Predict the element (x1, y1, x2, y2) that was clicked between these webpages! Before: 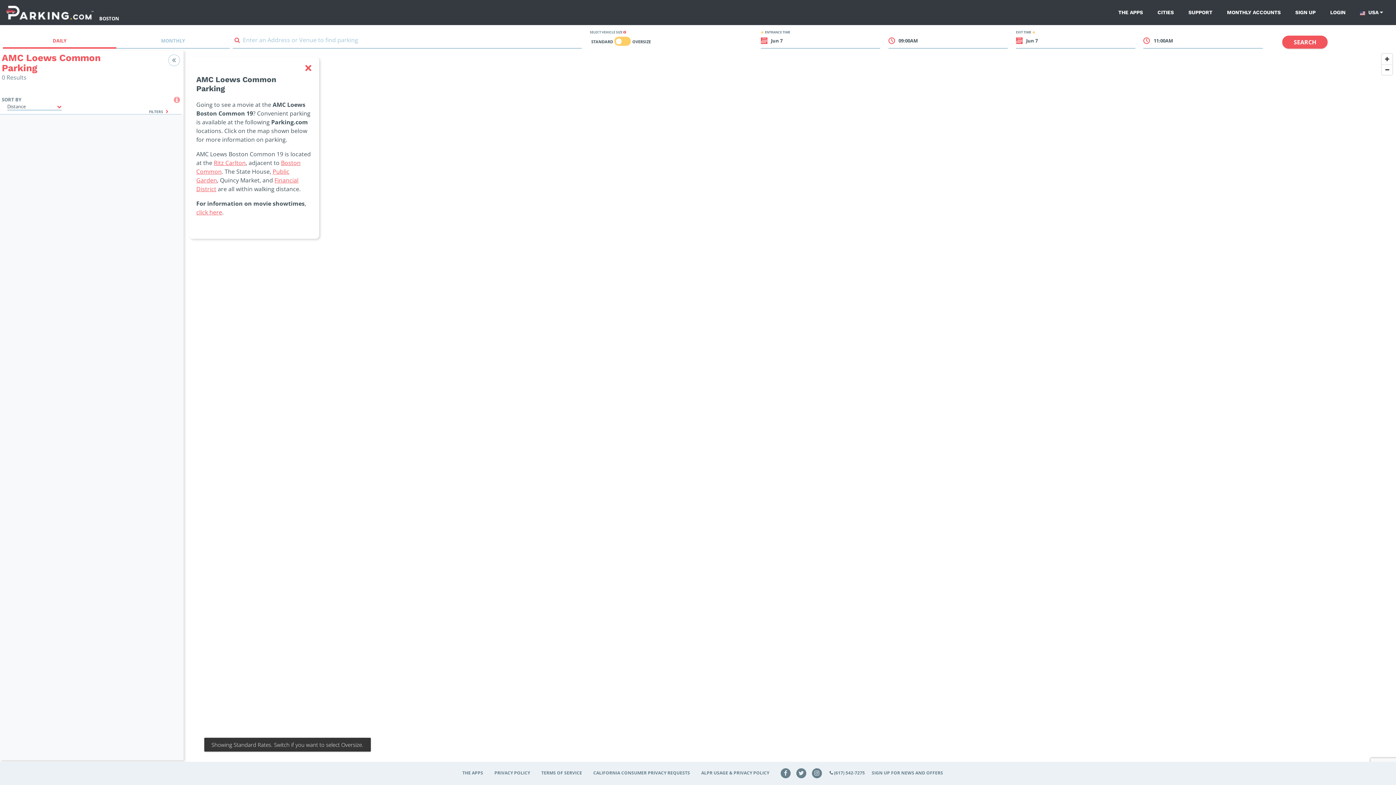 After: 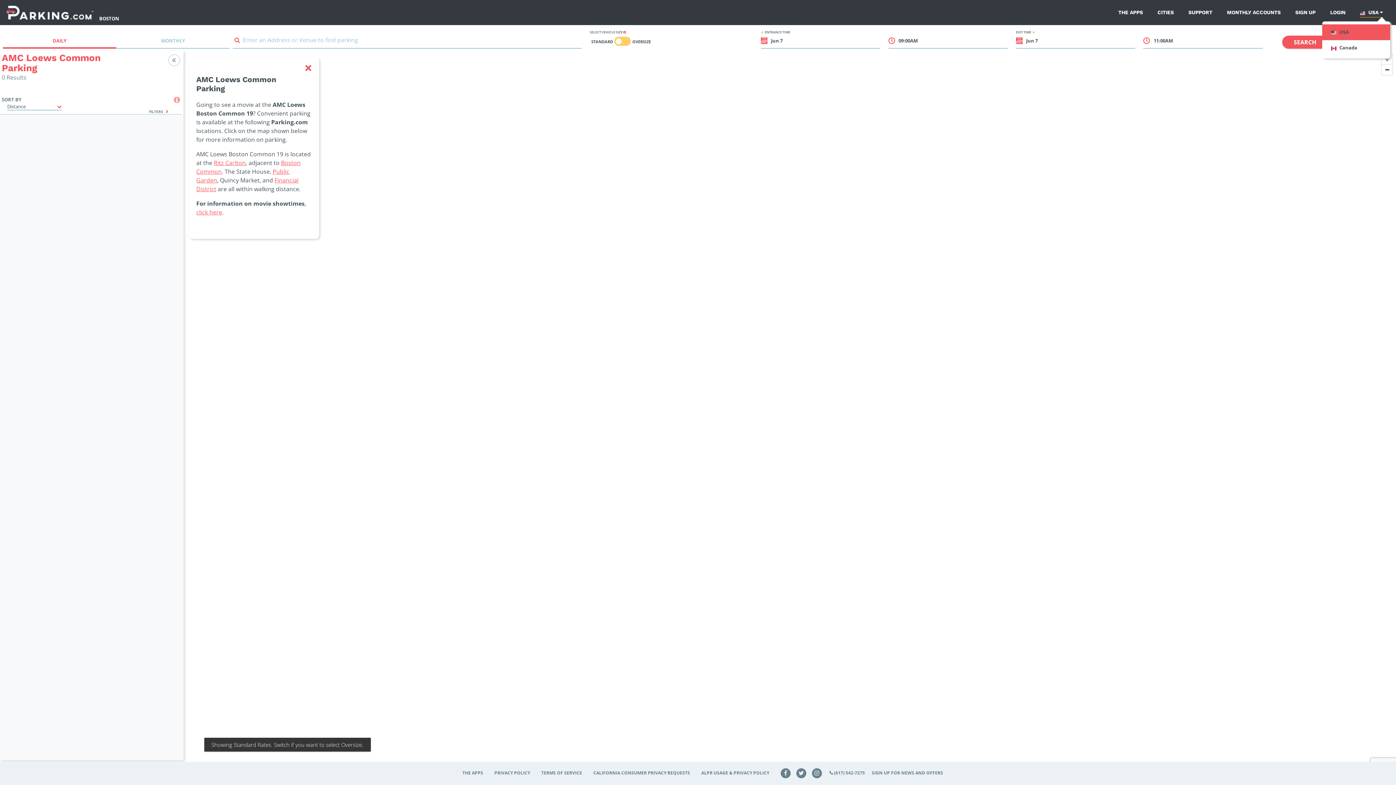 Action: label:  USA  bbox: (1360, 7, 1383, 17)